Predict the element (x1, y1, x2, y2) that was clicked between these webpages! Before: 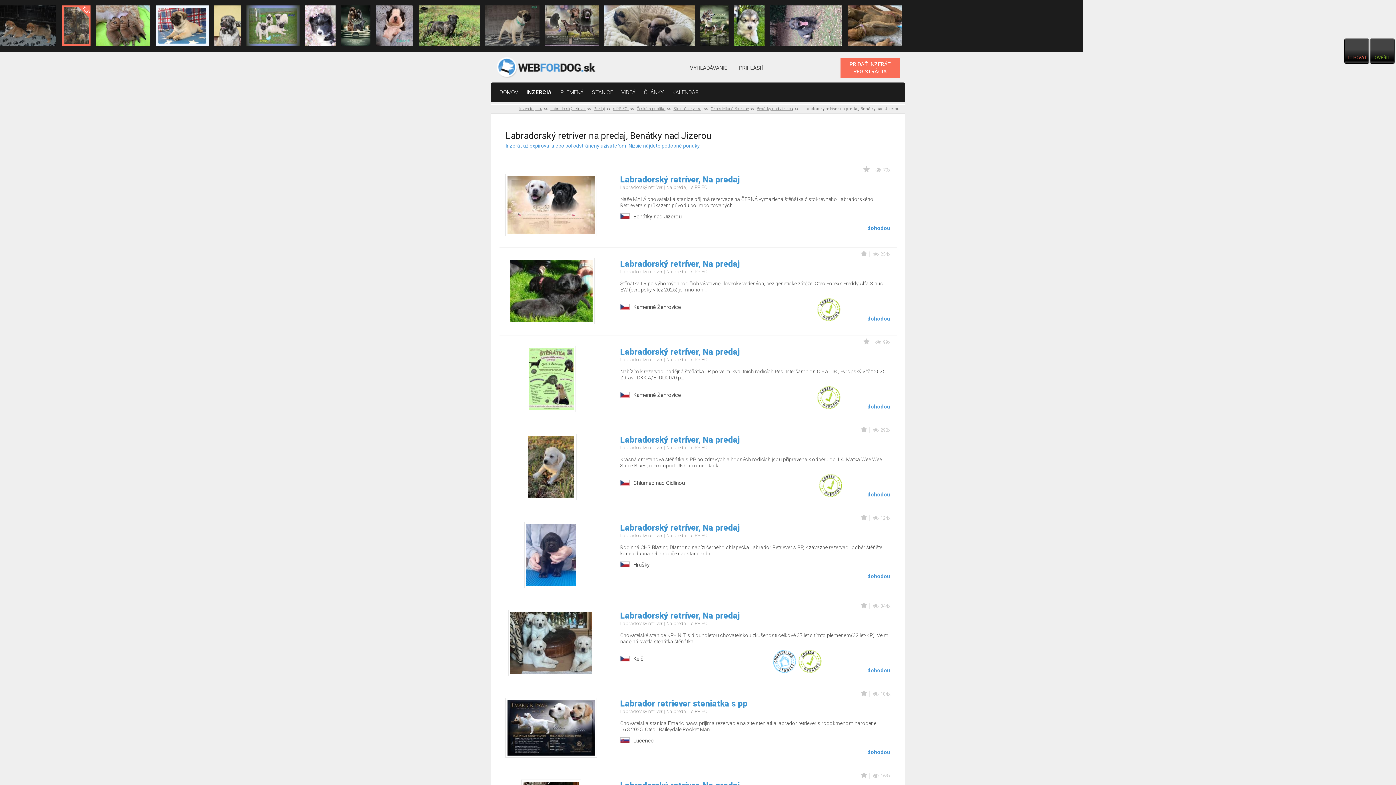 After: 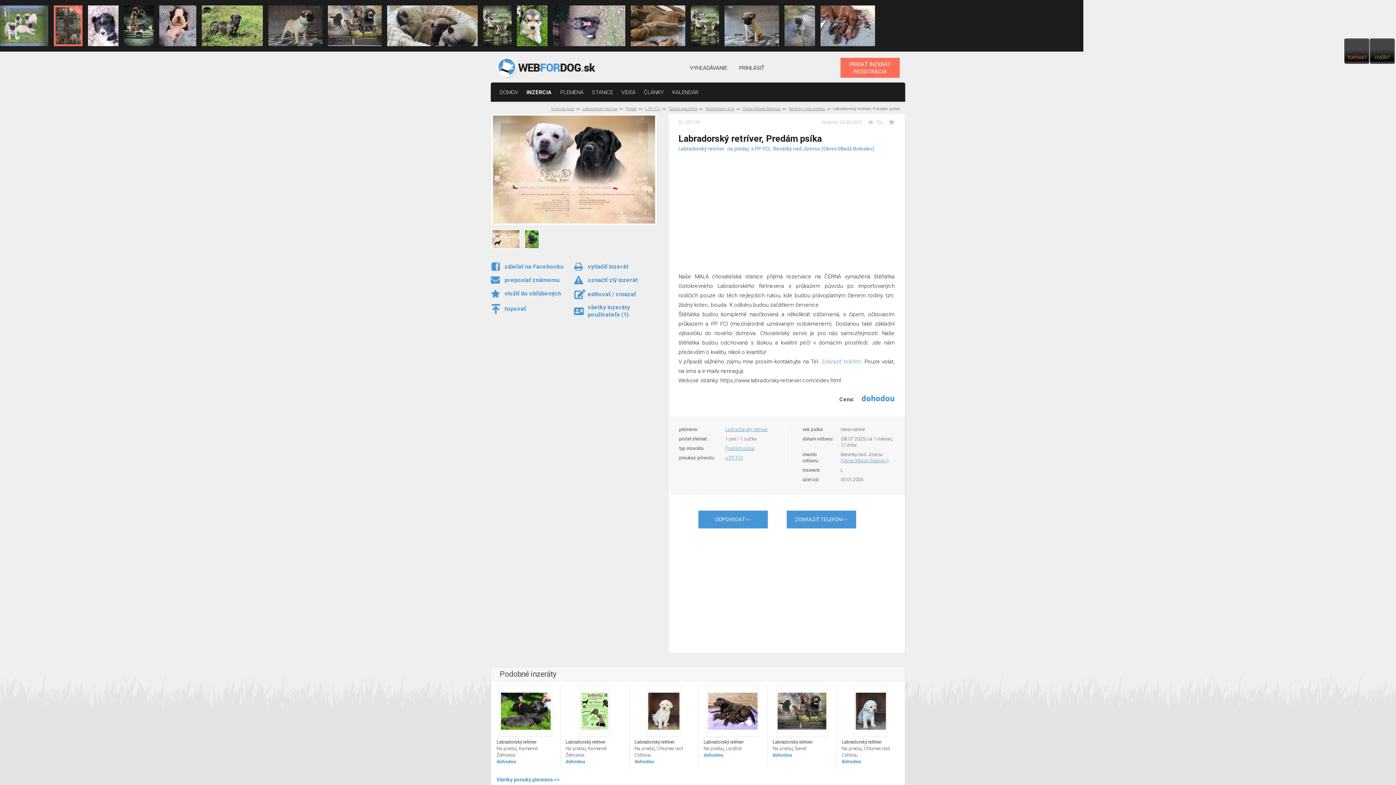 Action: label: Labradorský retríver, Na predaj bbox: (620, 174, 890, 185)